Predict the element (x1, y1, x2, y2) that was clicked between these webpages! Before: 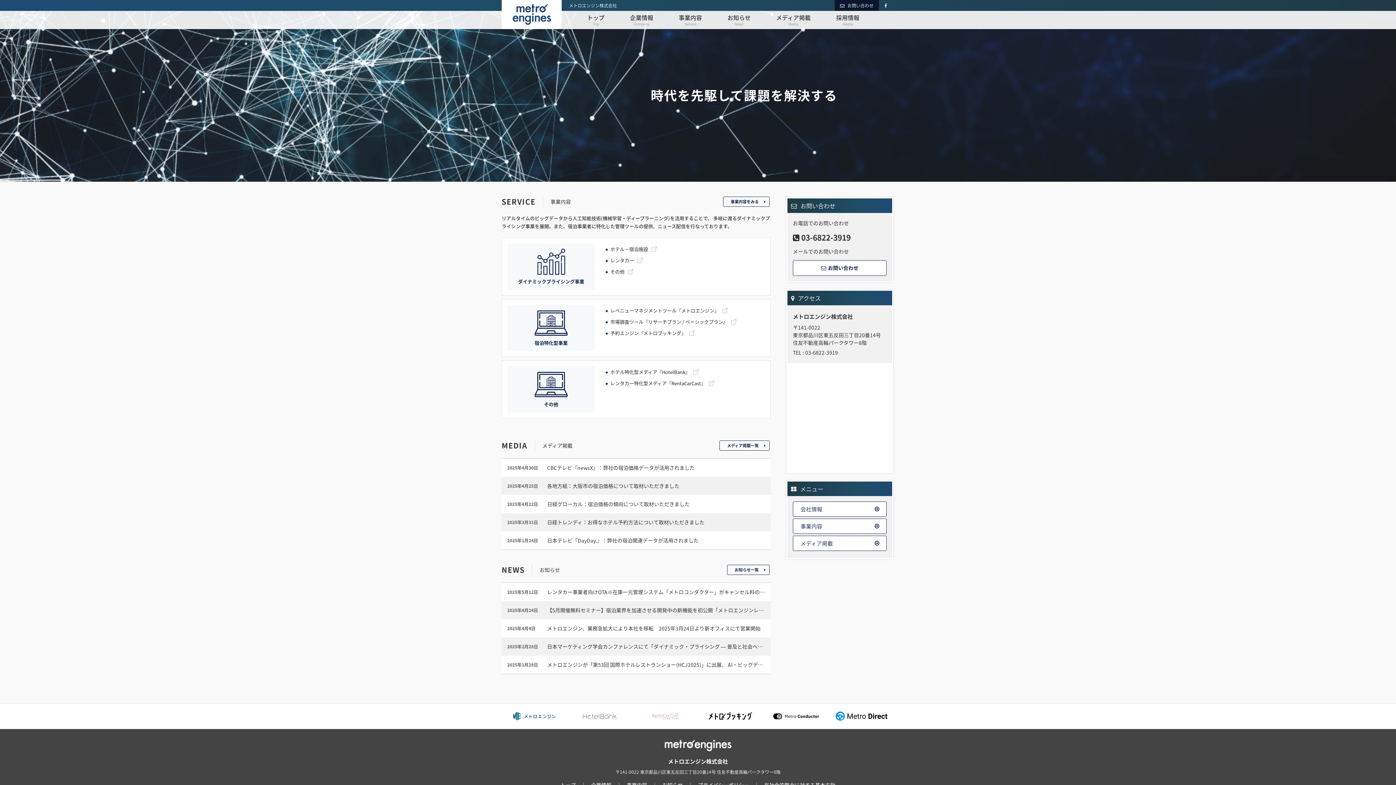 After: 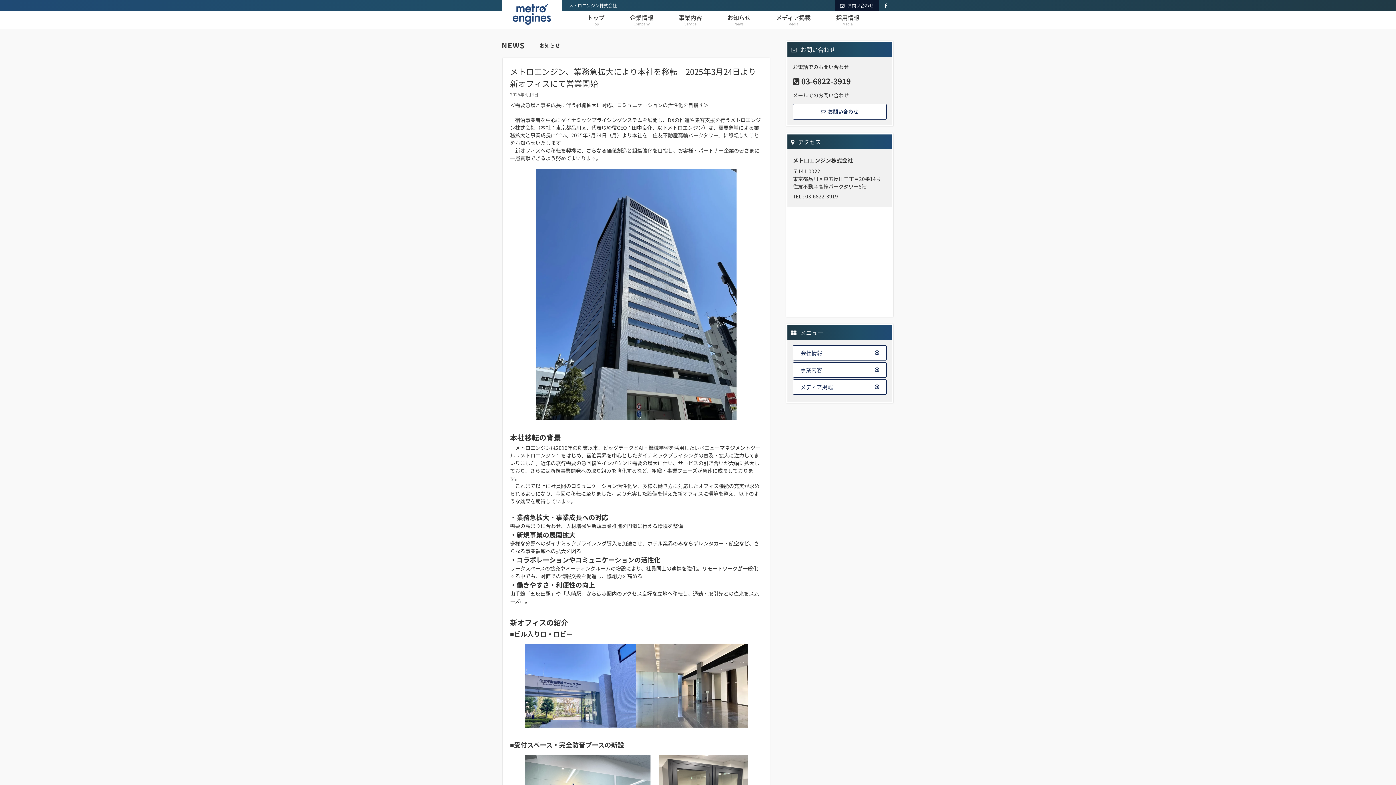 Action: label: 2025年4月4日
メトロエンジン、業務急拡大により本社を移転　2025年3月24日より新オフィスにて営業開始 bbox: (501, 619, 770, 637)